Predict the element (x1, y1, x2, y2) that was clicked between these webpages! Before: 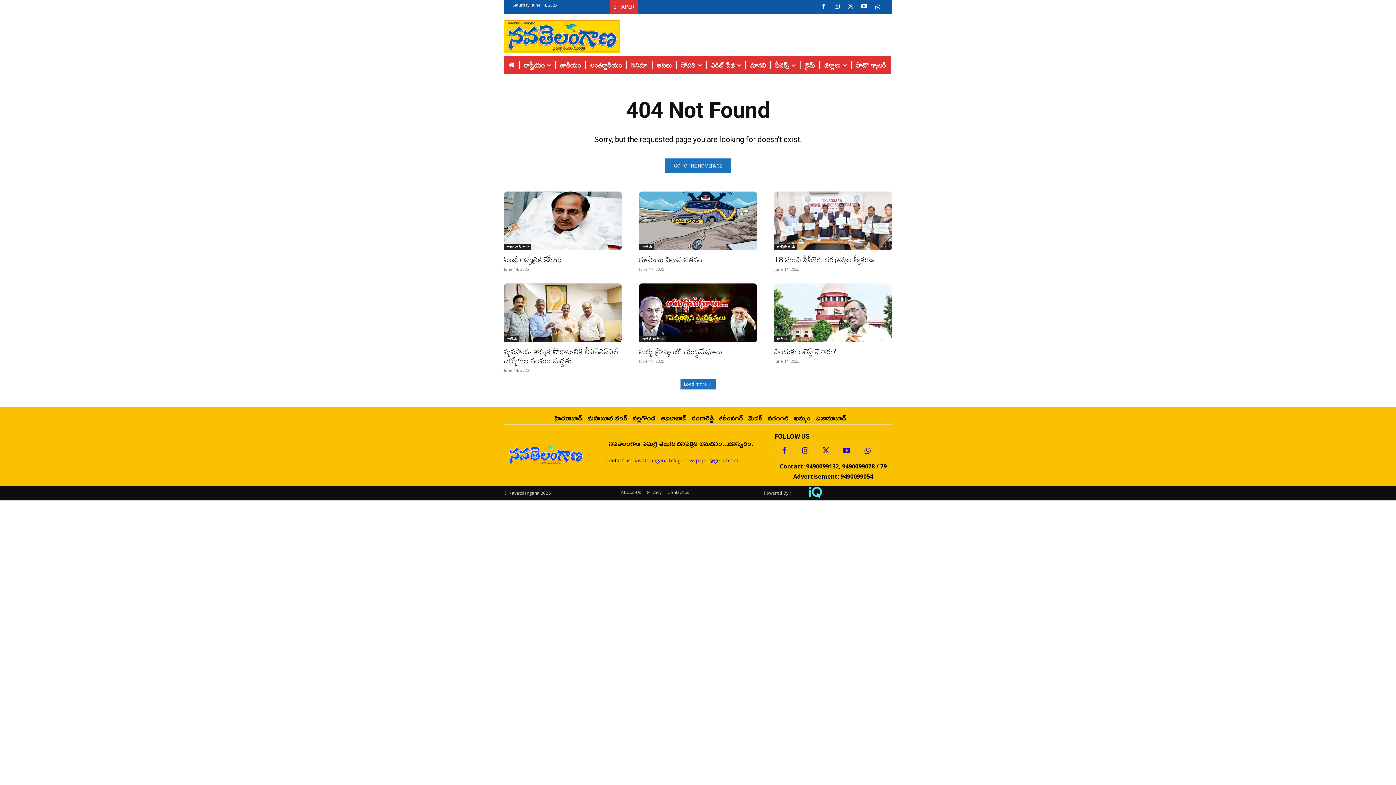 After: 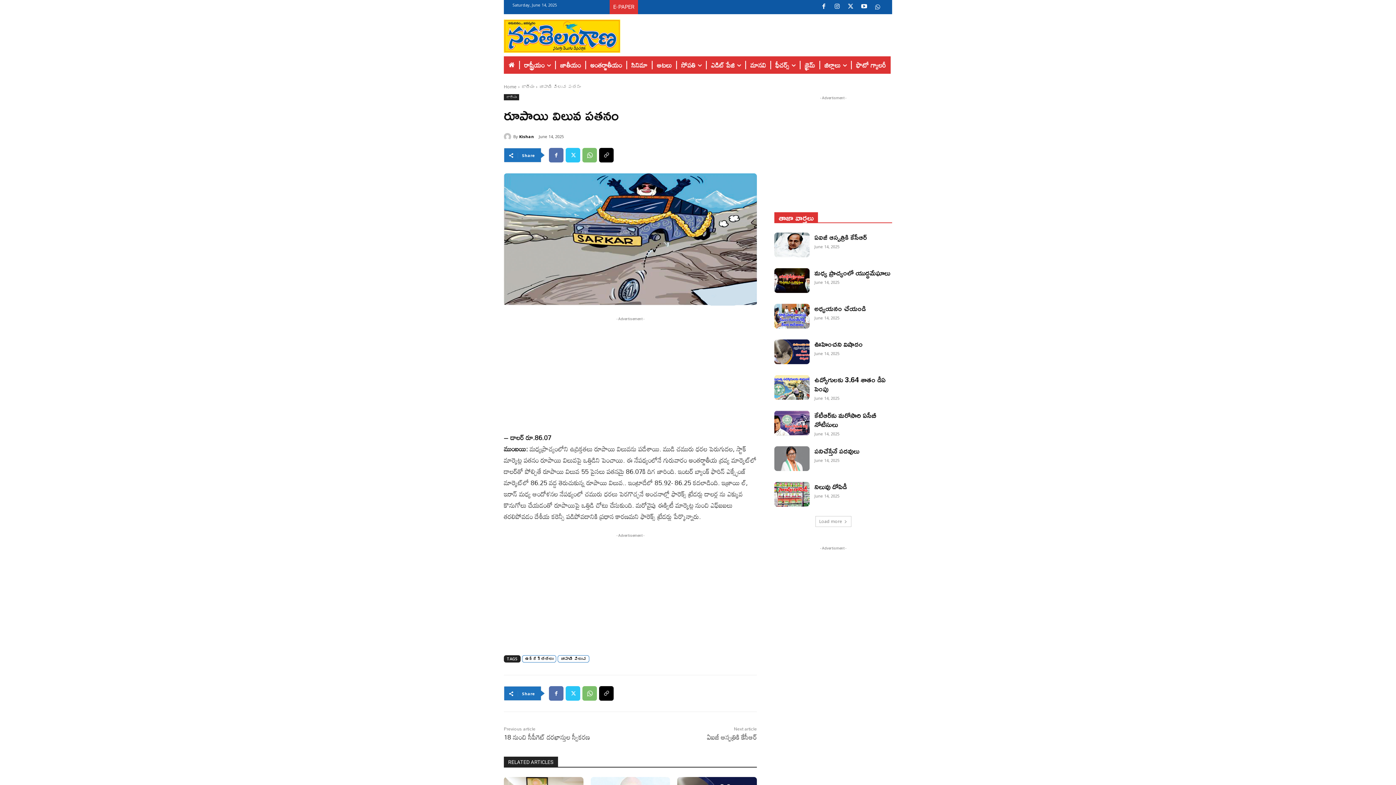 Action: bbox: (639, 191, 757, 250)